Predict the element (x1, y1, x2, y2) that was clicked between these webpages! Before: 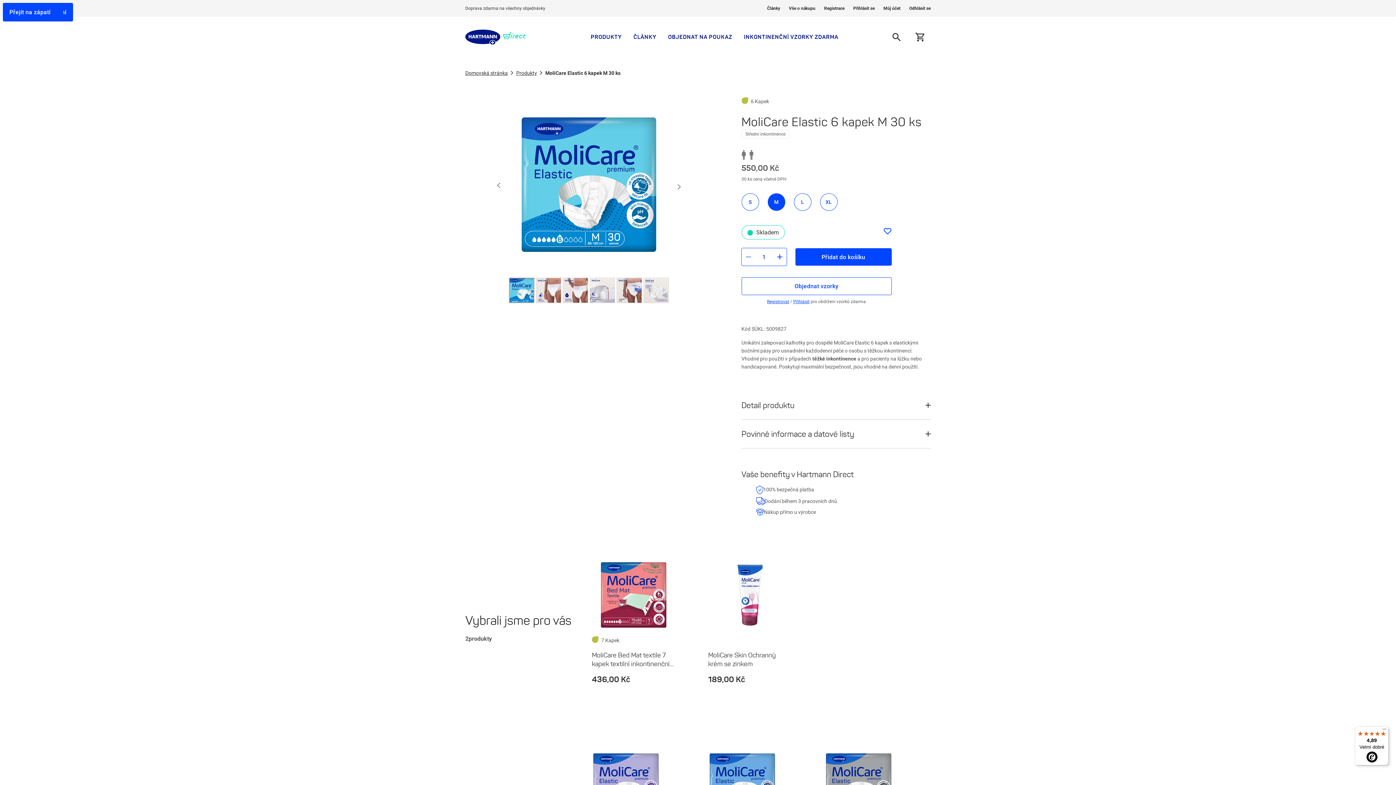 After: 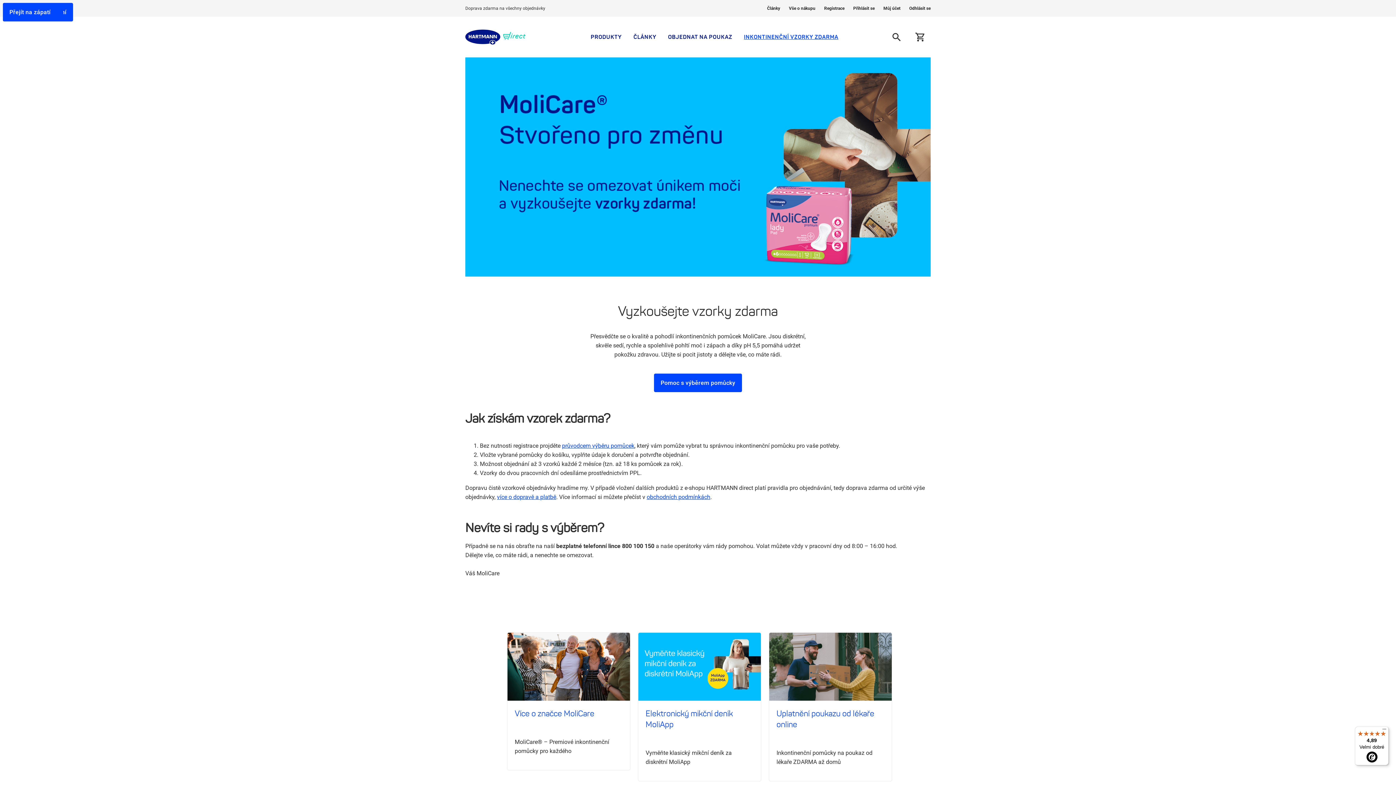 Action: label: INKONTINENČNÍ VZORKY ZDARMA bbox: (738, 16, 844, 57)